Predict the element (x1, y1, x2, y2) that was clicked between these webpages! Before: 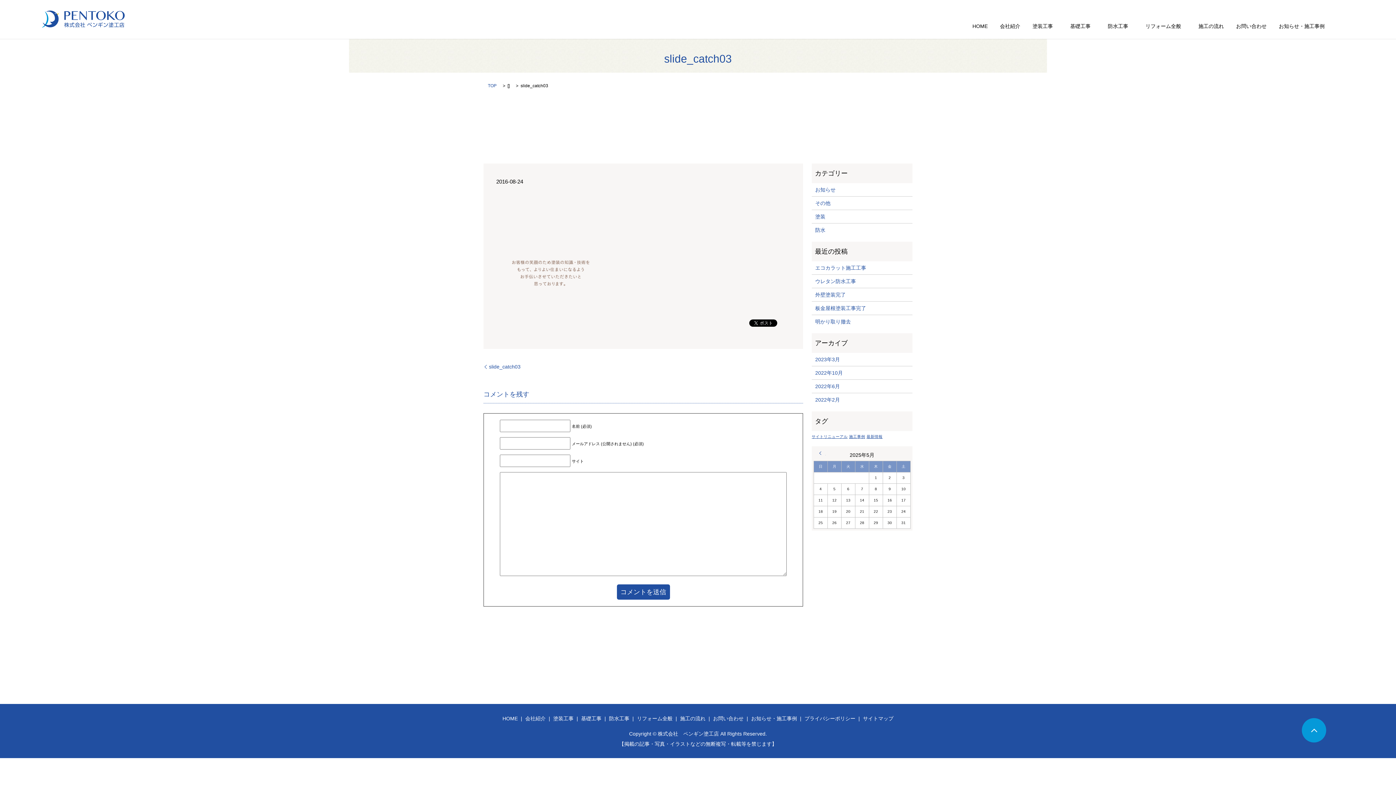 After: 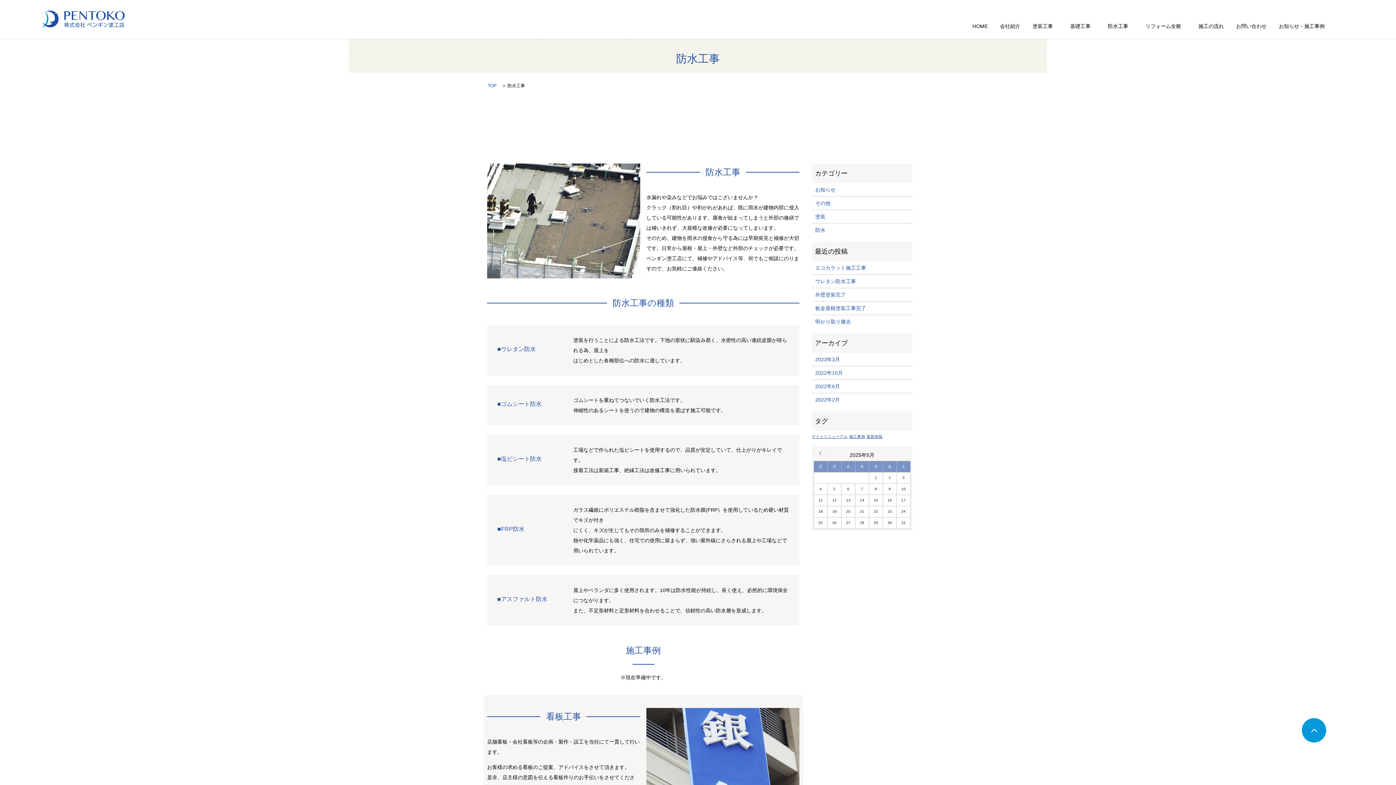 Action: bbox: (607, 715, 631, 722) label: 防水工事